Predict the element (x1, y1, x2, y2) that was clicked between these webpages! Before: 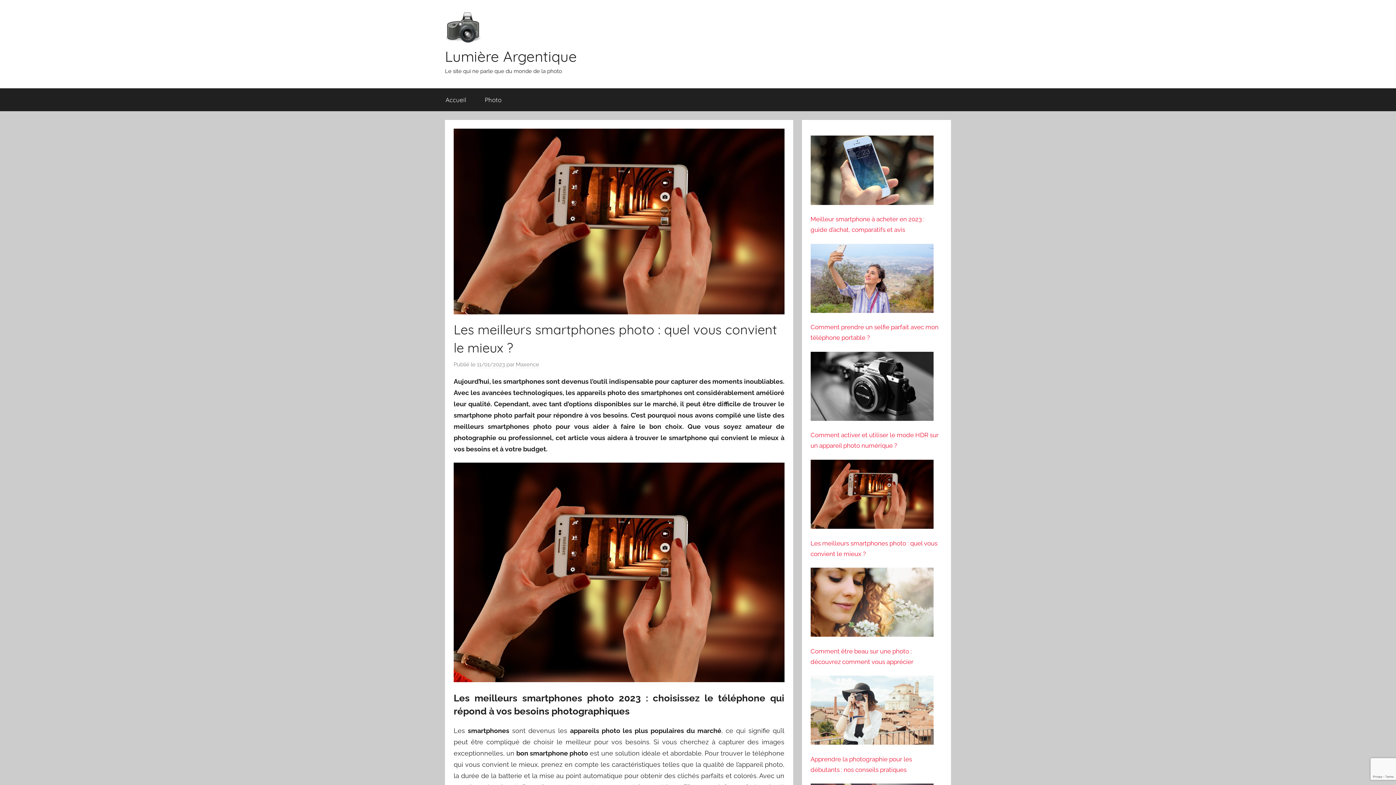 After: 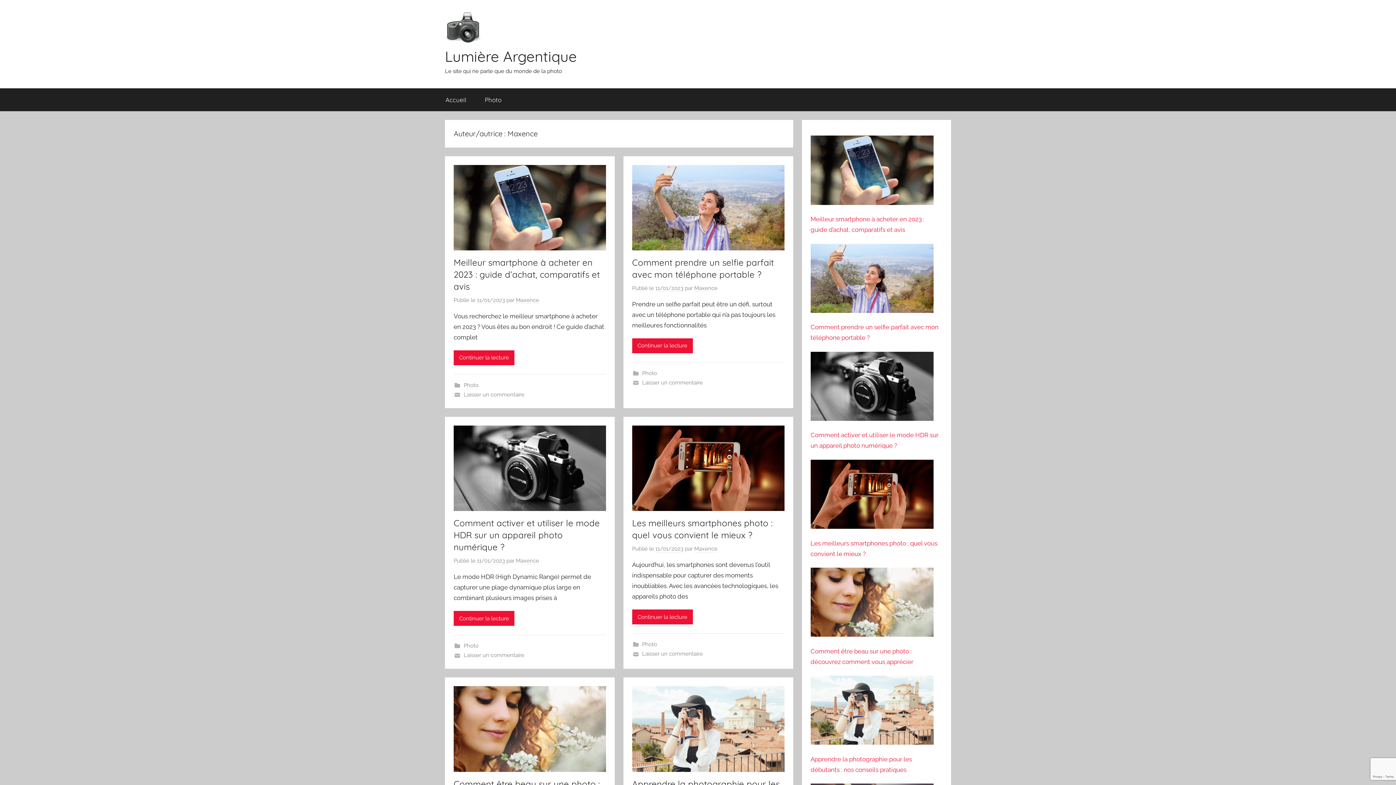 Action: bbox: (516, 361, 539, 368) label: Maxence